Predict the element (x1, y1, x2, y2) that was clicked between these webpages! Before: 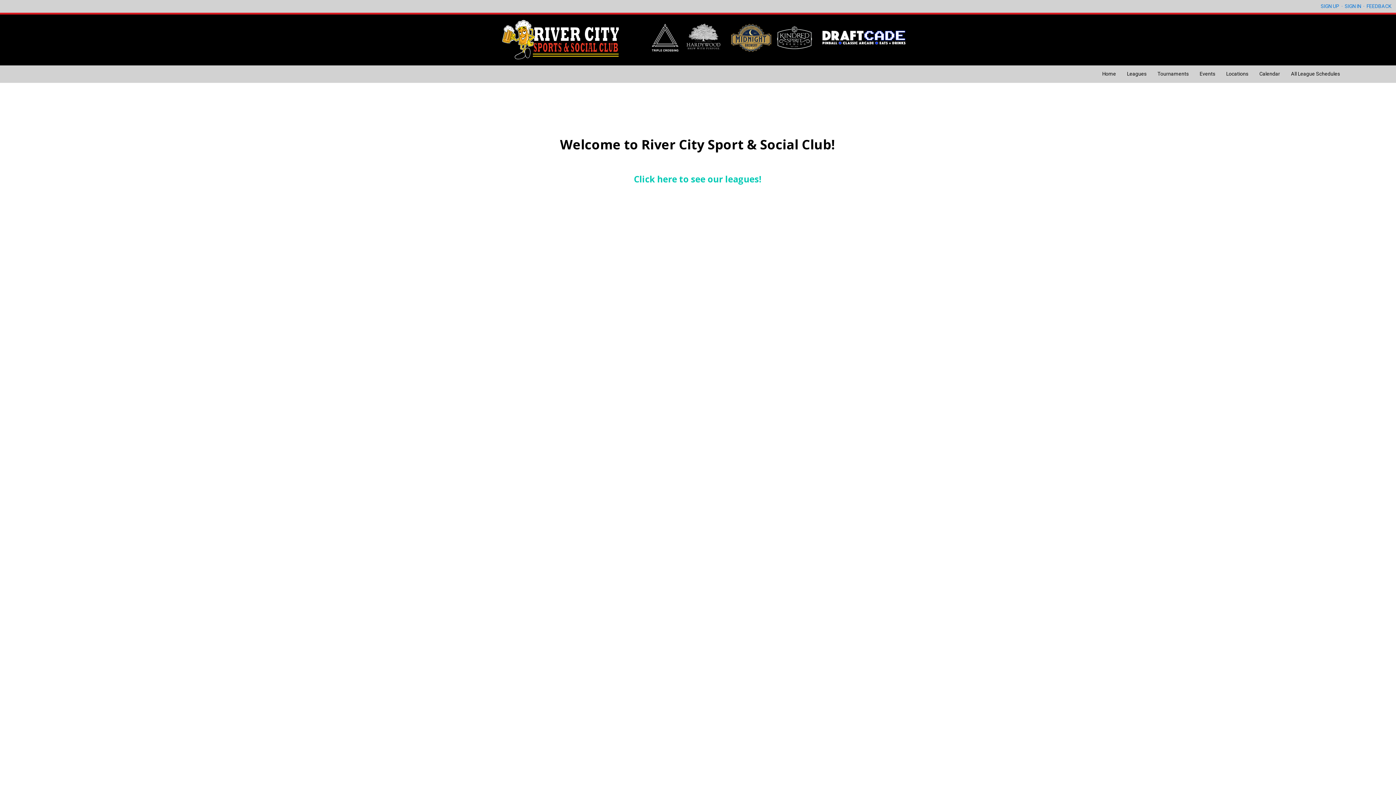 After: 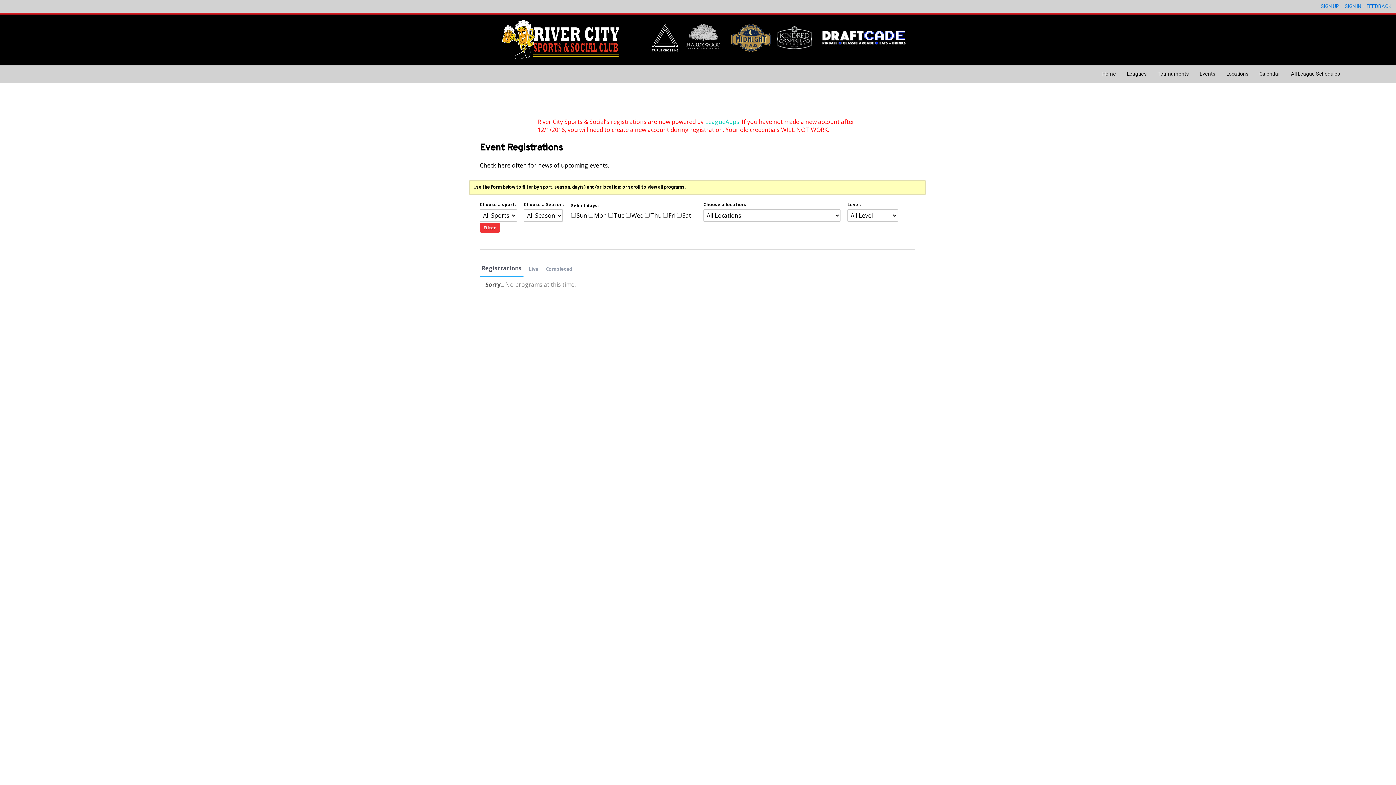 Action: label: Events bbox: (1194, 65, 1221, 82)